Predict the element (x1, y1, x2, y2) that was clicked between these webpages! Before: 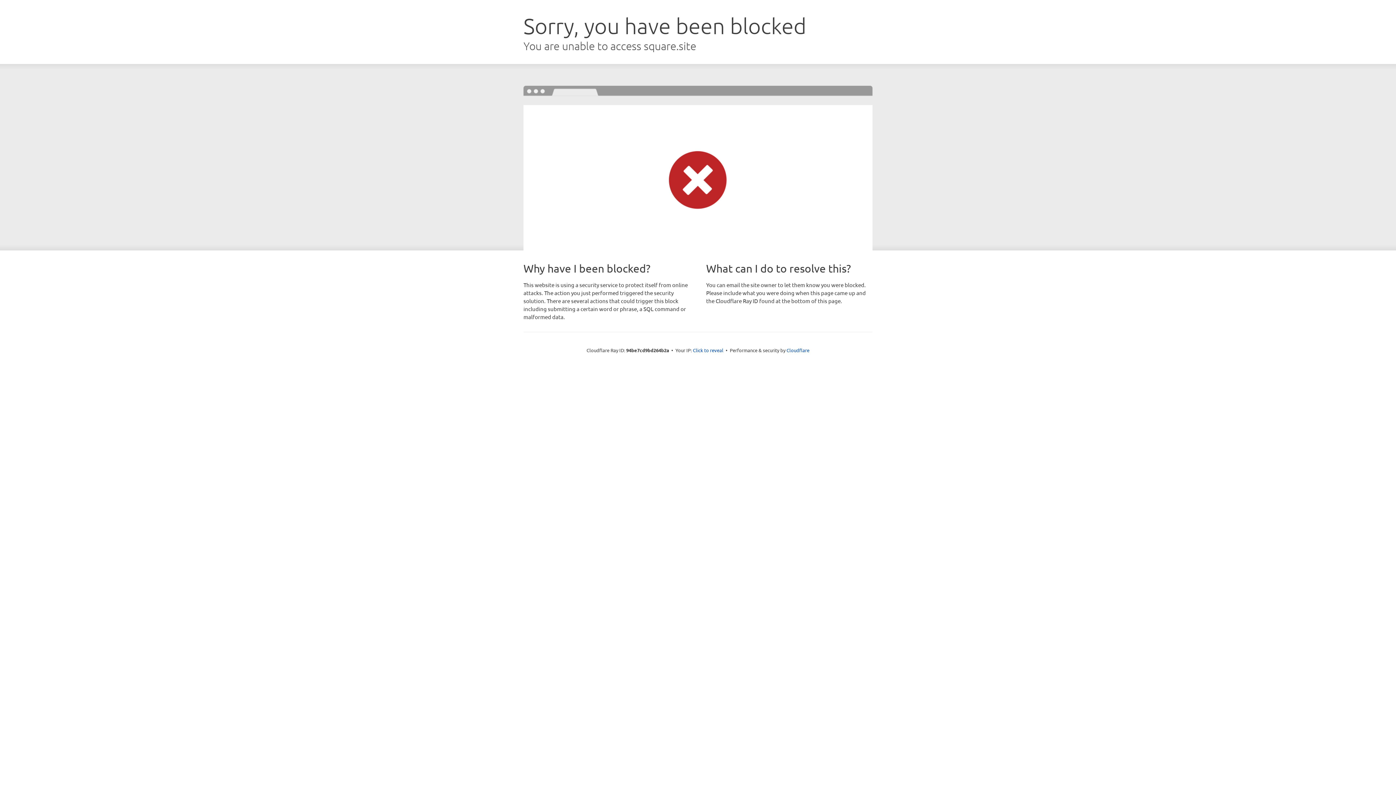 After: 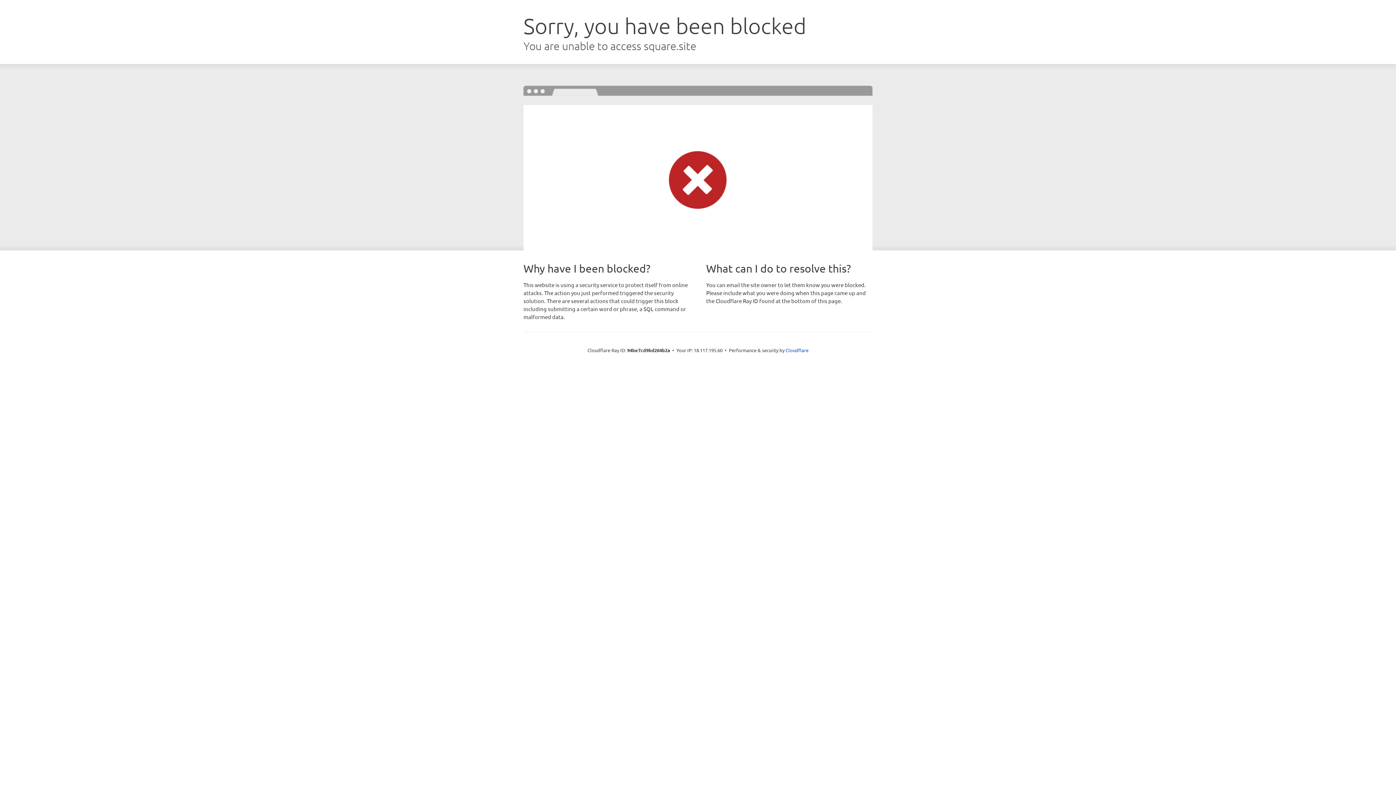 Action: bbox: (693, 346, 723, 353) label: Click to reveal